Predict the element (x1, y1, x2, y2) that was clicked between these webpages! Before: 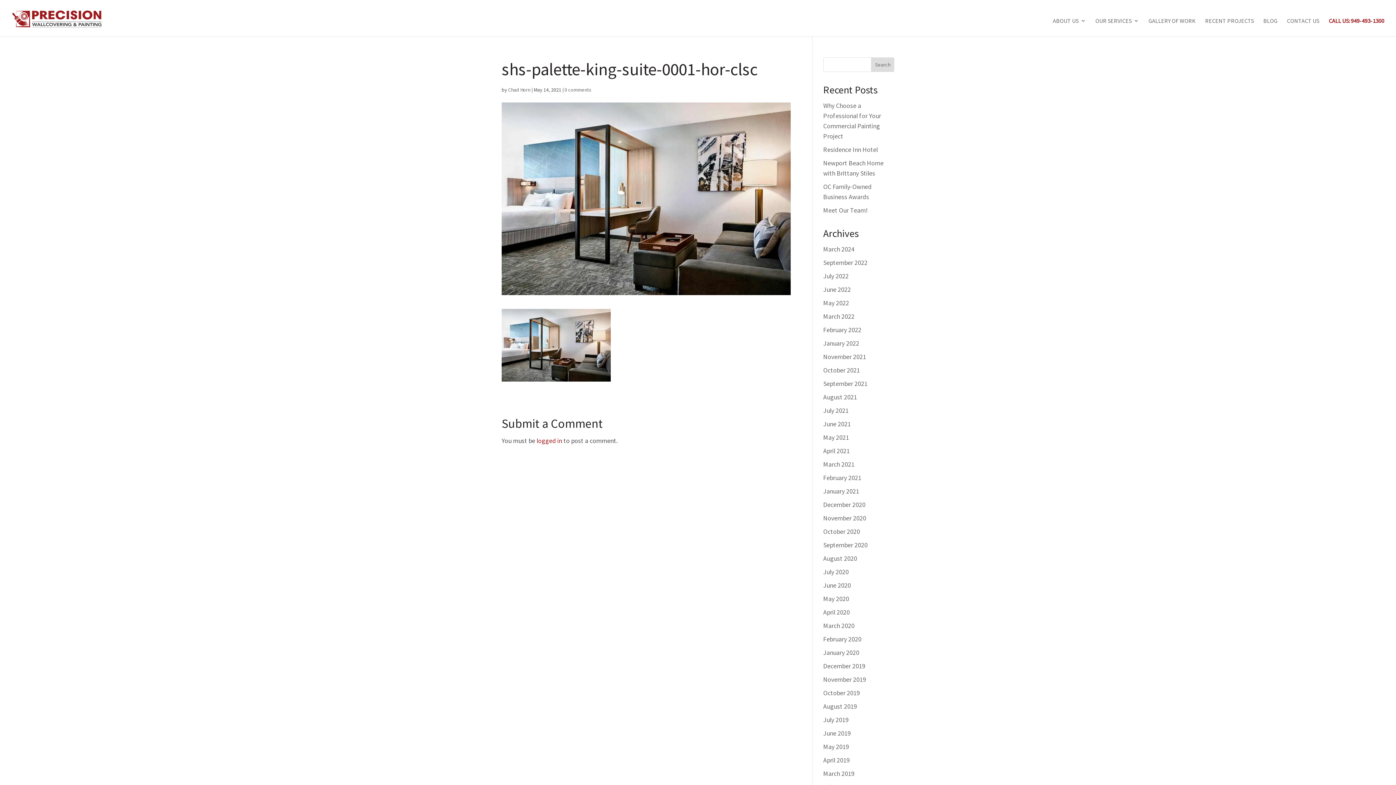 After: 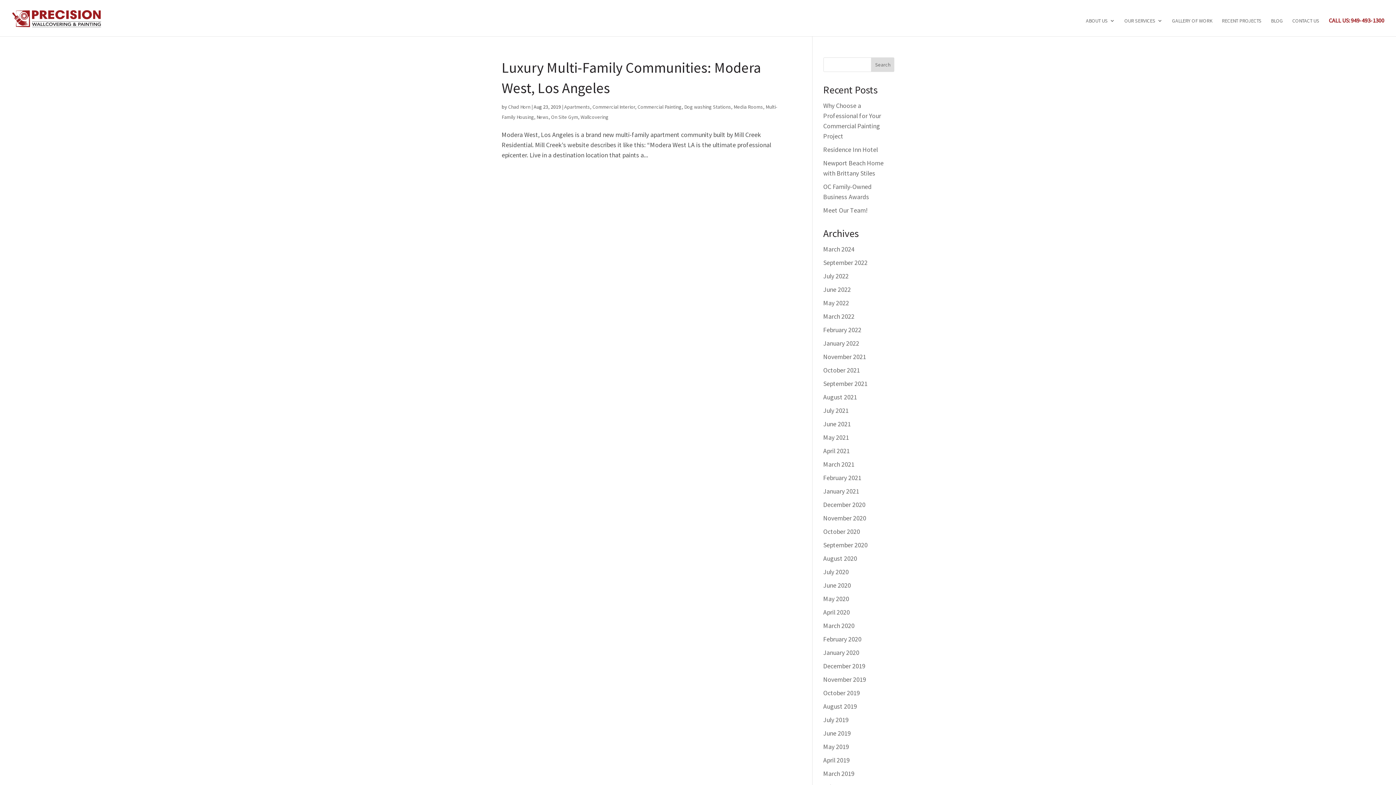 Action: label: August 2019 bbox: (823, 702, 857, 710)